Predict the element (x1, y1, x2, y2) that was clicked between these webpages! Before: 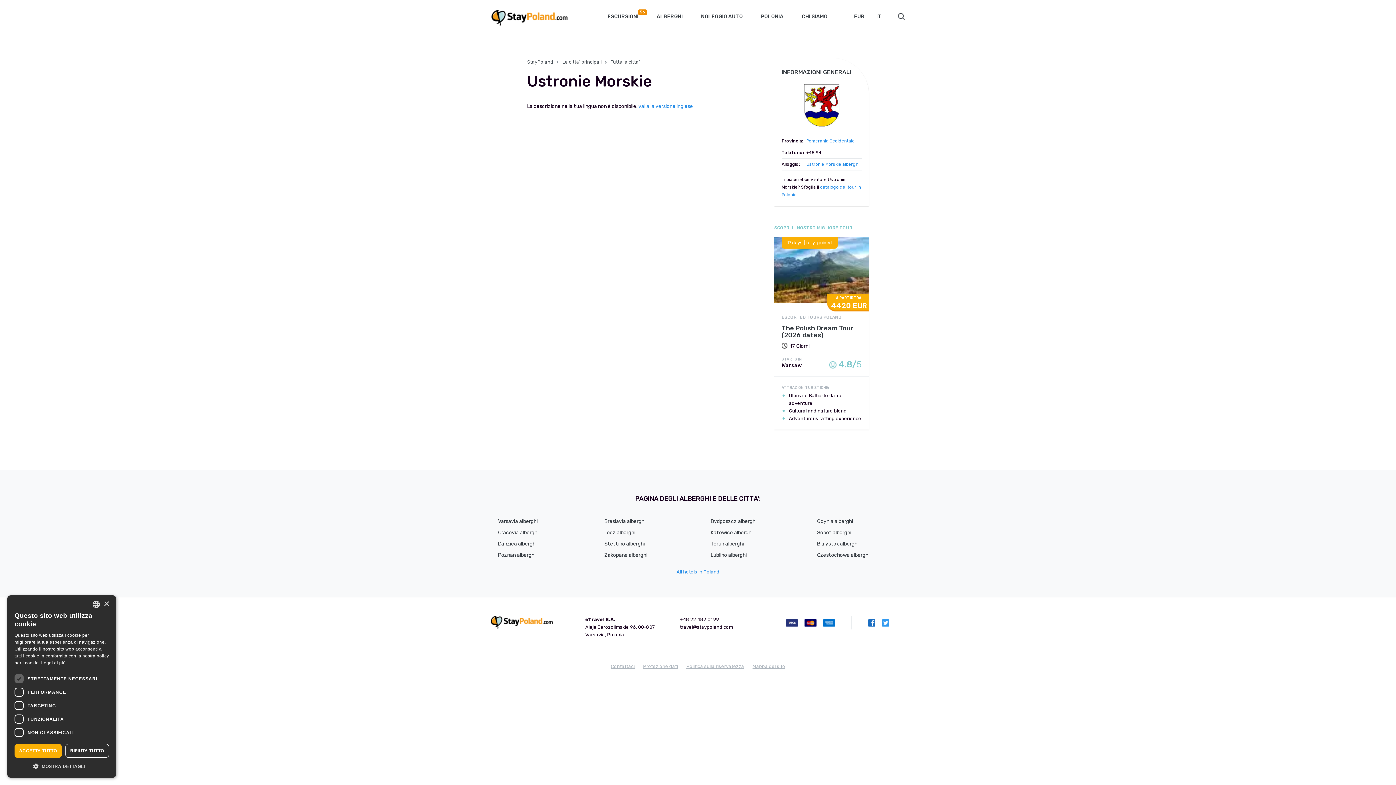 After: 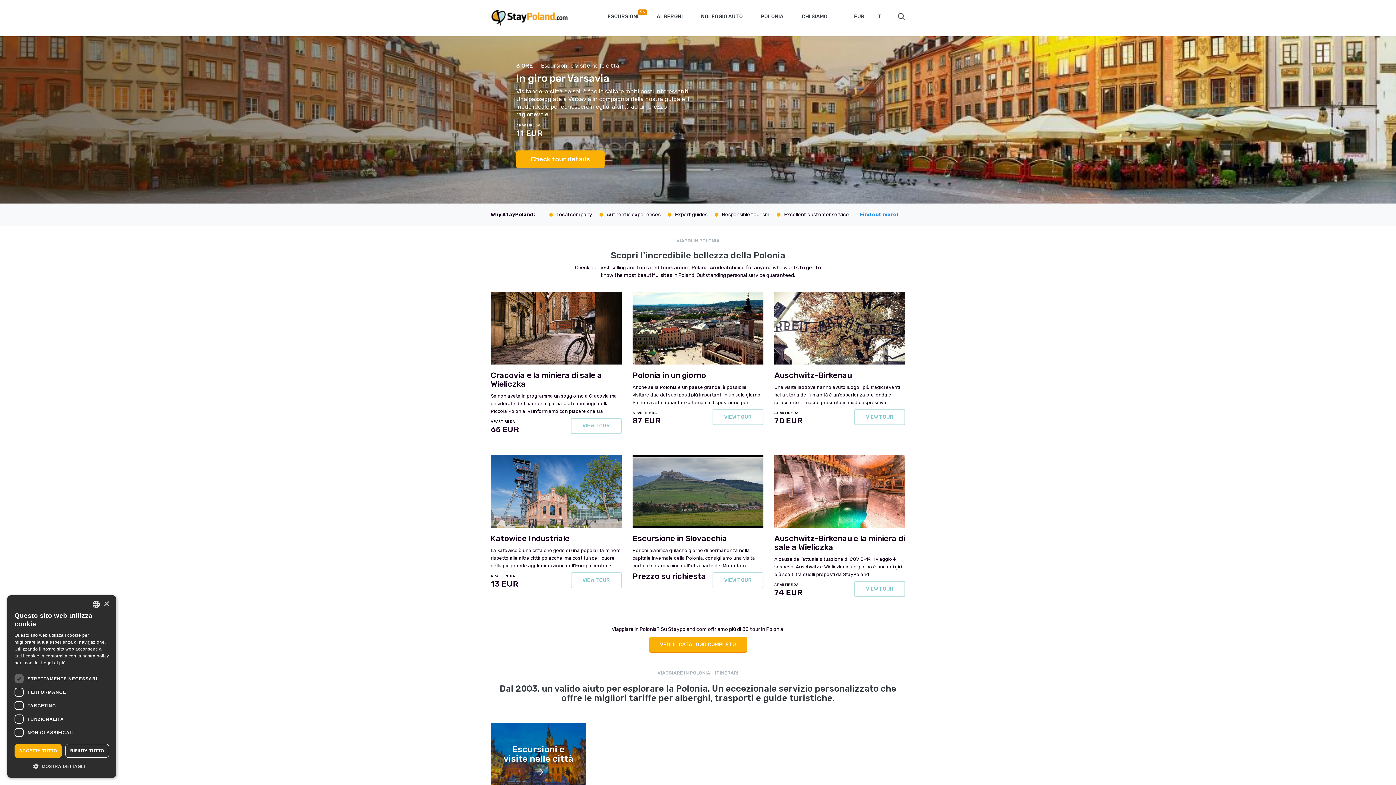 Action: label: NOLEGGIO AUTO bbox: (695, 9, 748, 24)